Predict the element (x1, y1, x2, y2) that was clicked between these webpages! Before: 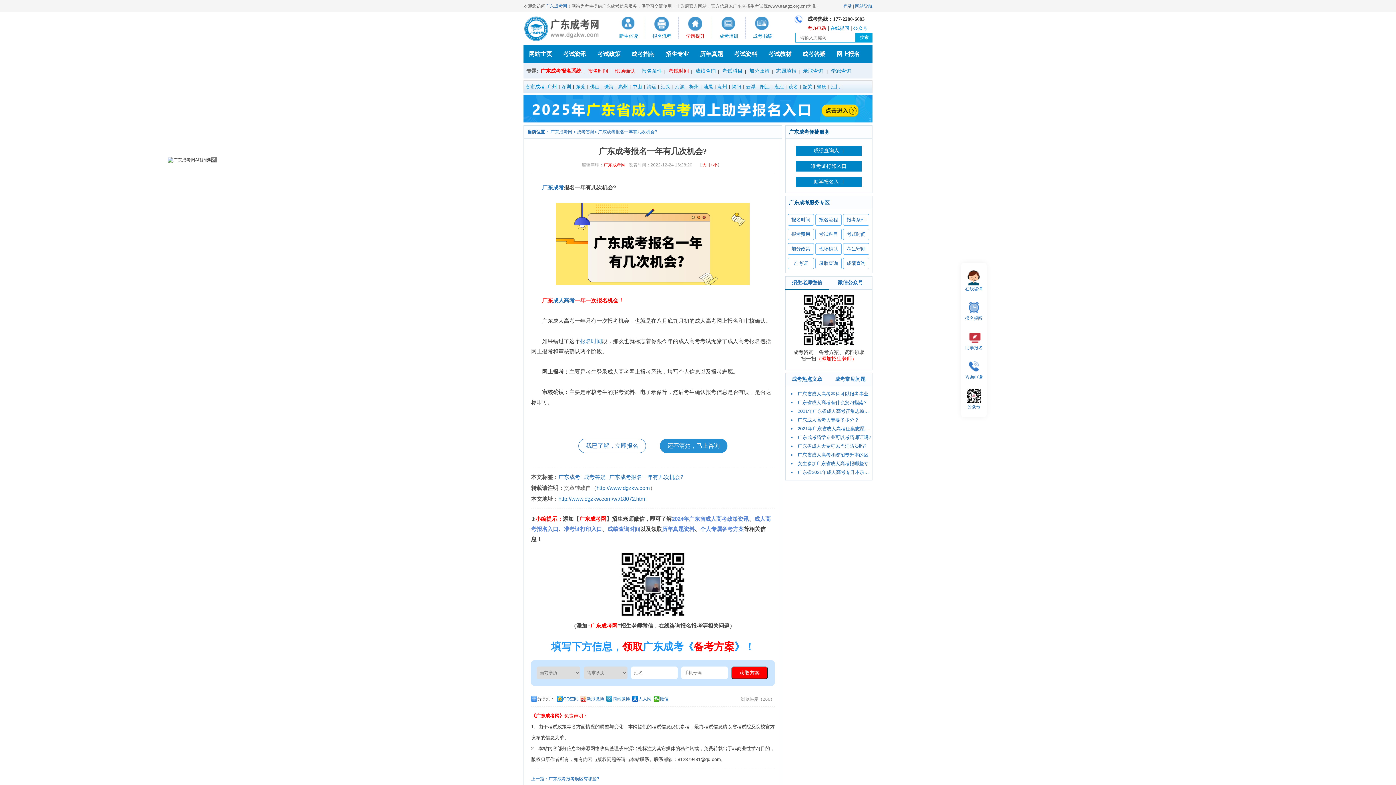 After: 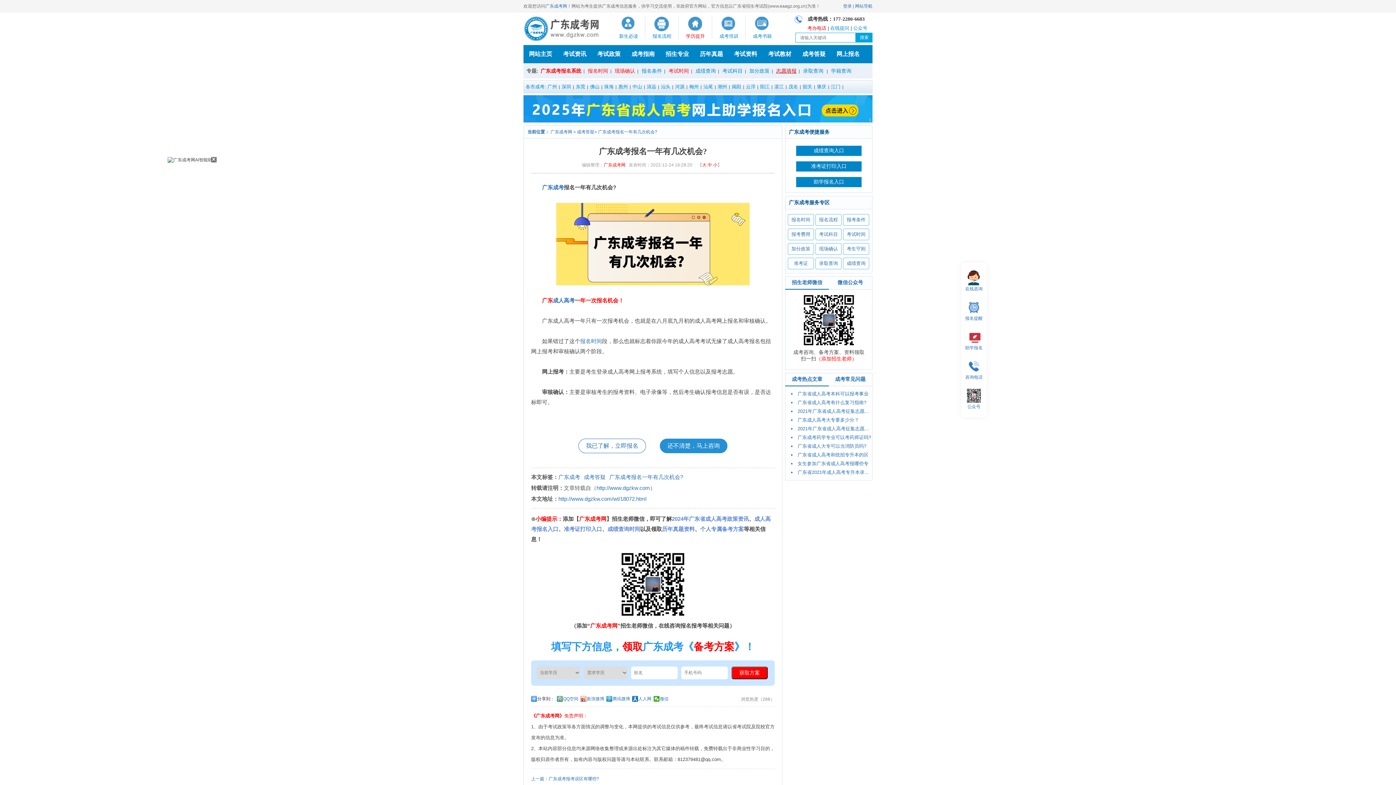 Action: label: 志愿填报 bbox: (776, 68, 796, 73)